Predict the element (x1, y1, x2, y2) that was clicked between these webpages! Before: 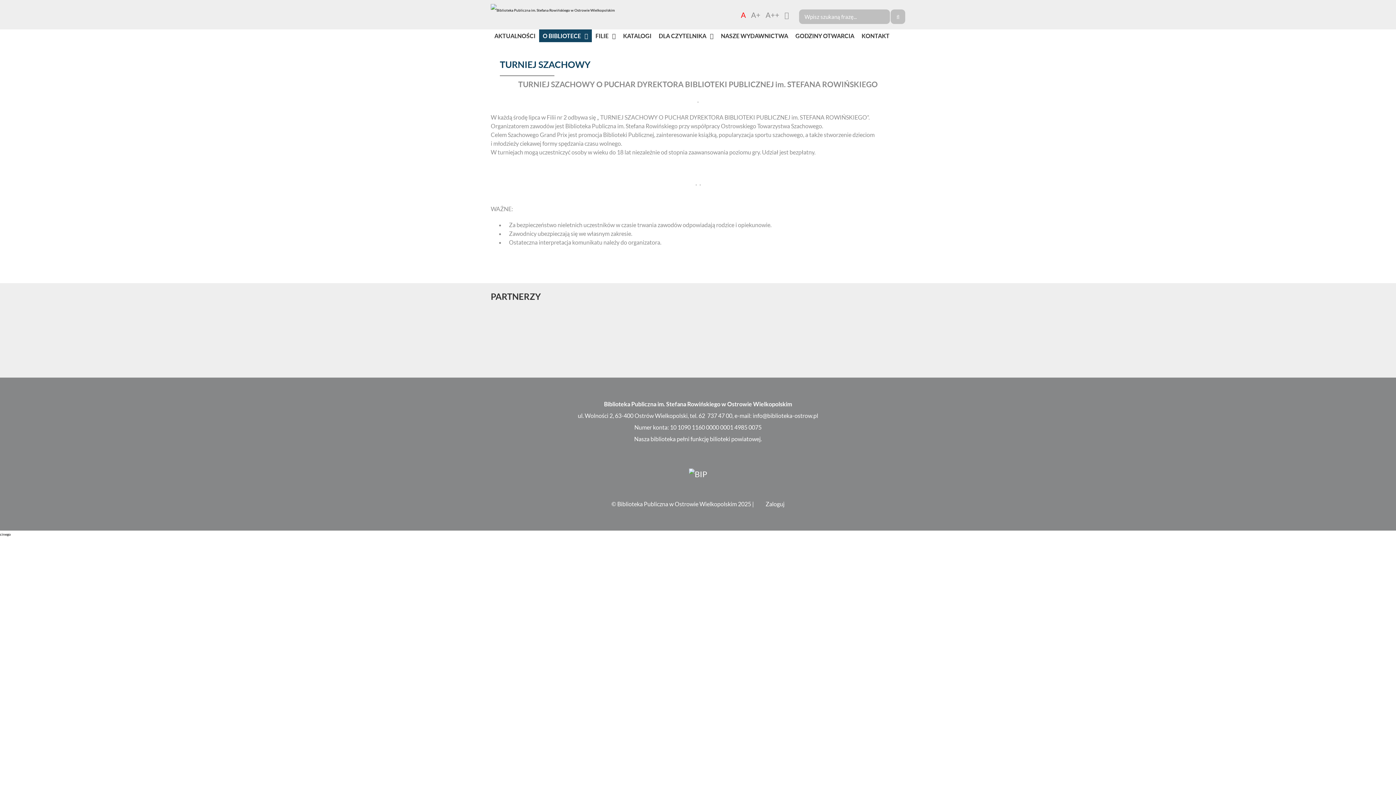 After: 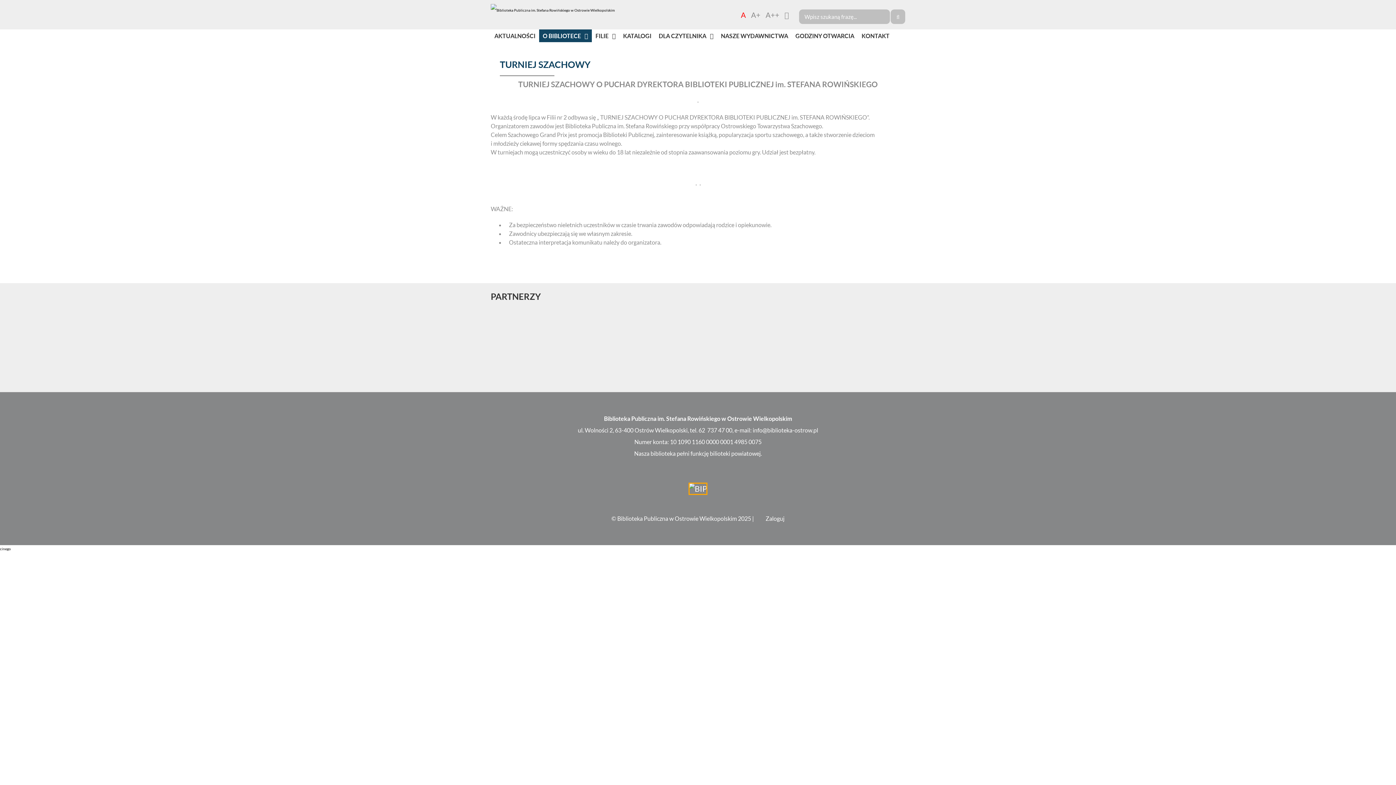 Action: bbox: (689, 461, 707, 471)